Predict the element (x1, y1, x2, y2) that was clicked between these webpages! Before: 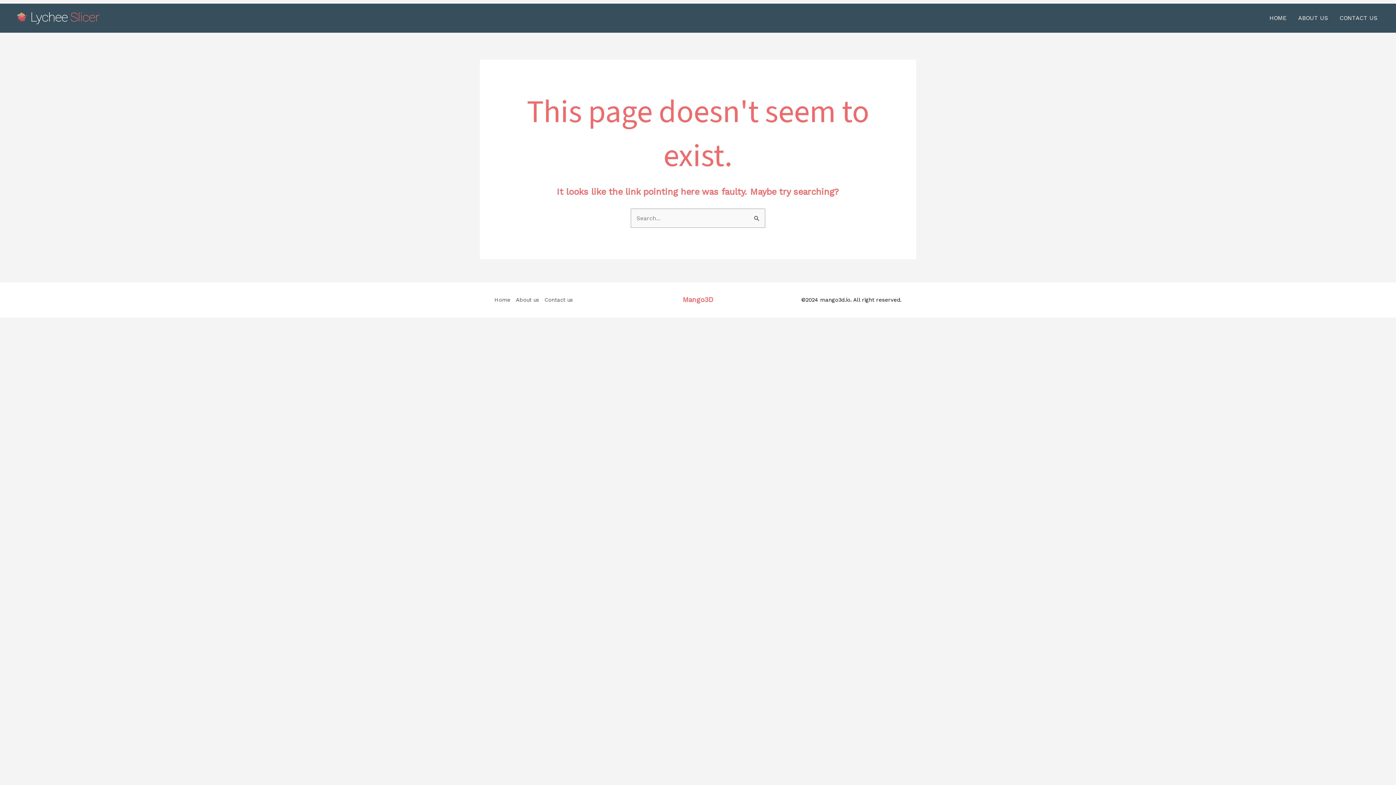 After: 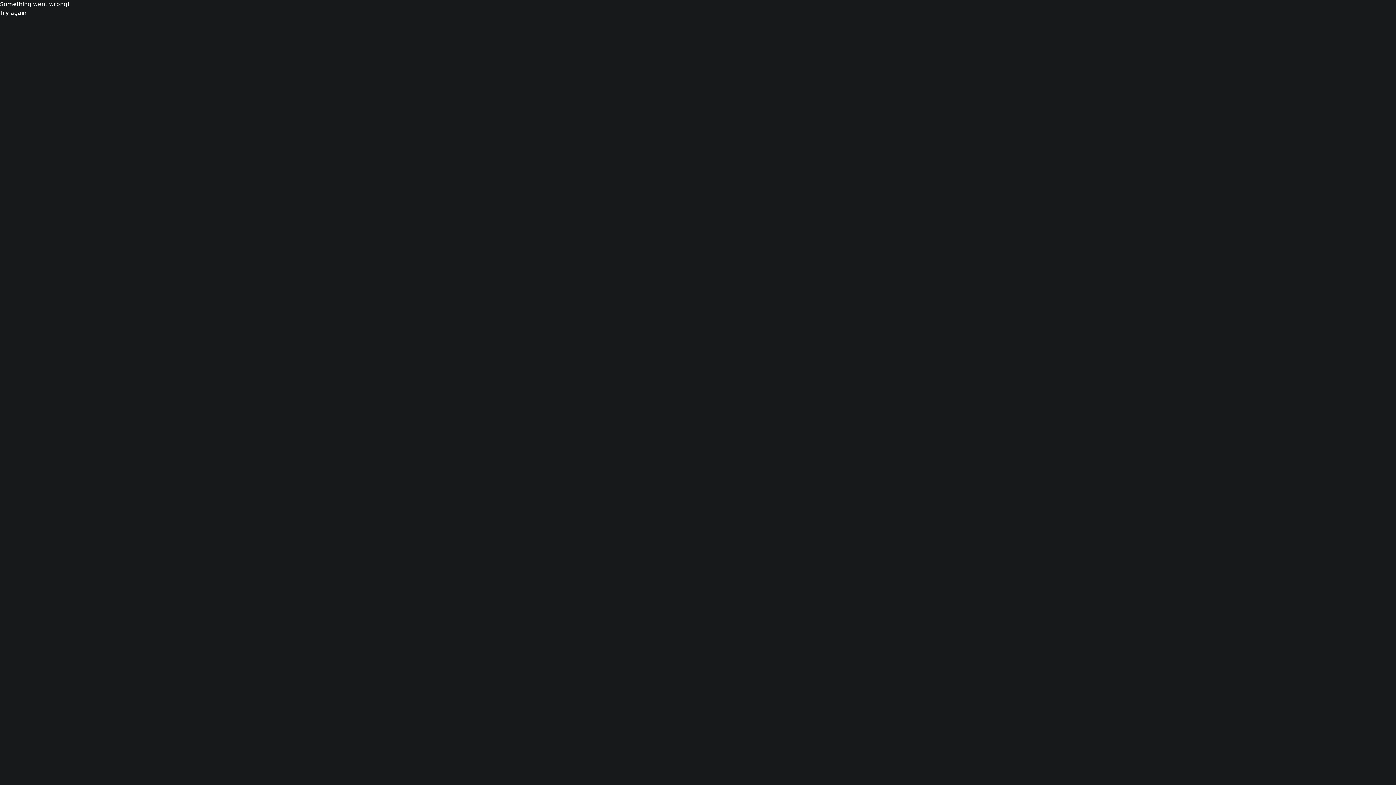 Action: bbox: (544, 295, 578, 305) label: Contact us